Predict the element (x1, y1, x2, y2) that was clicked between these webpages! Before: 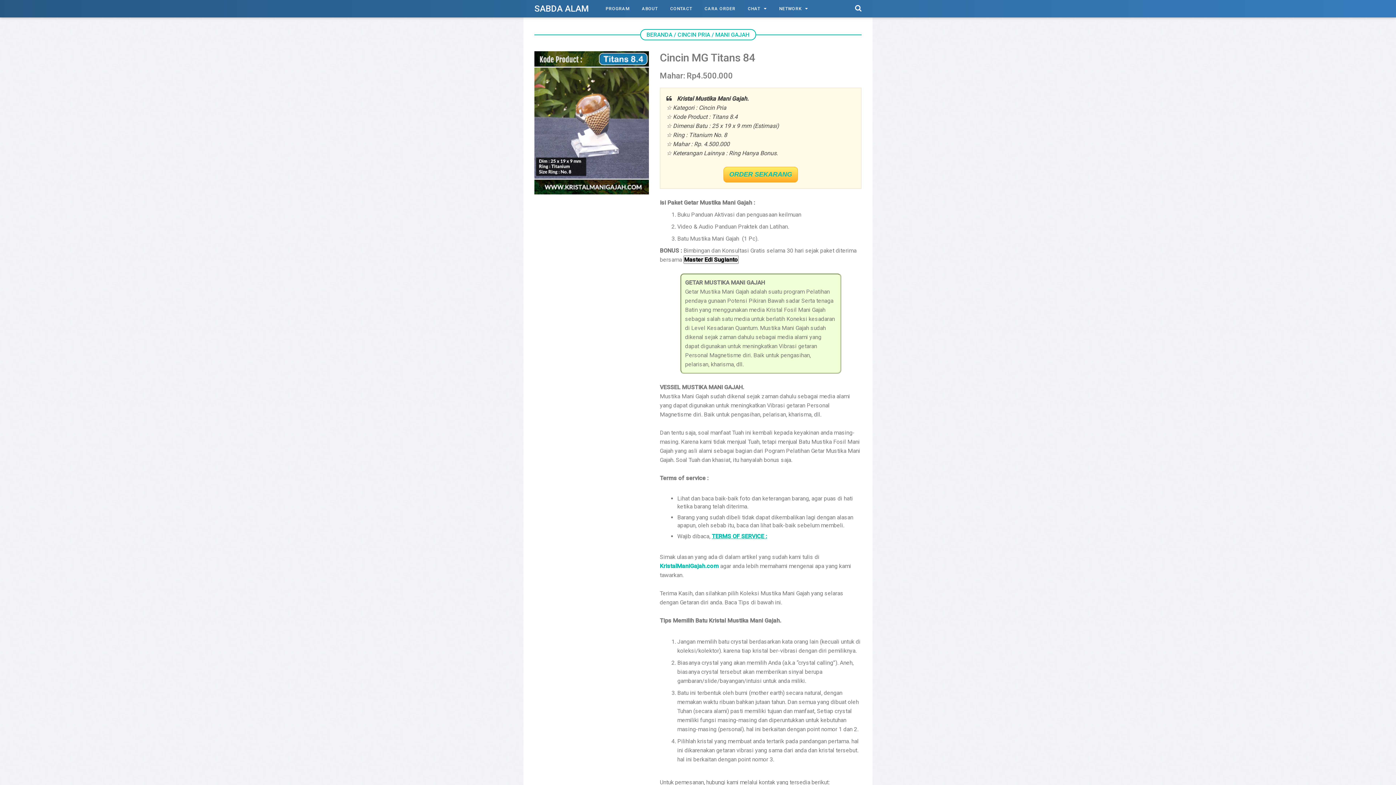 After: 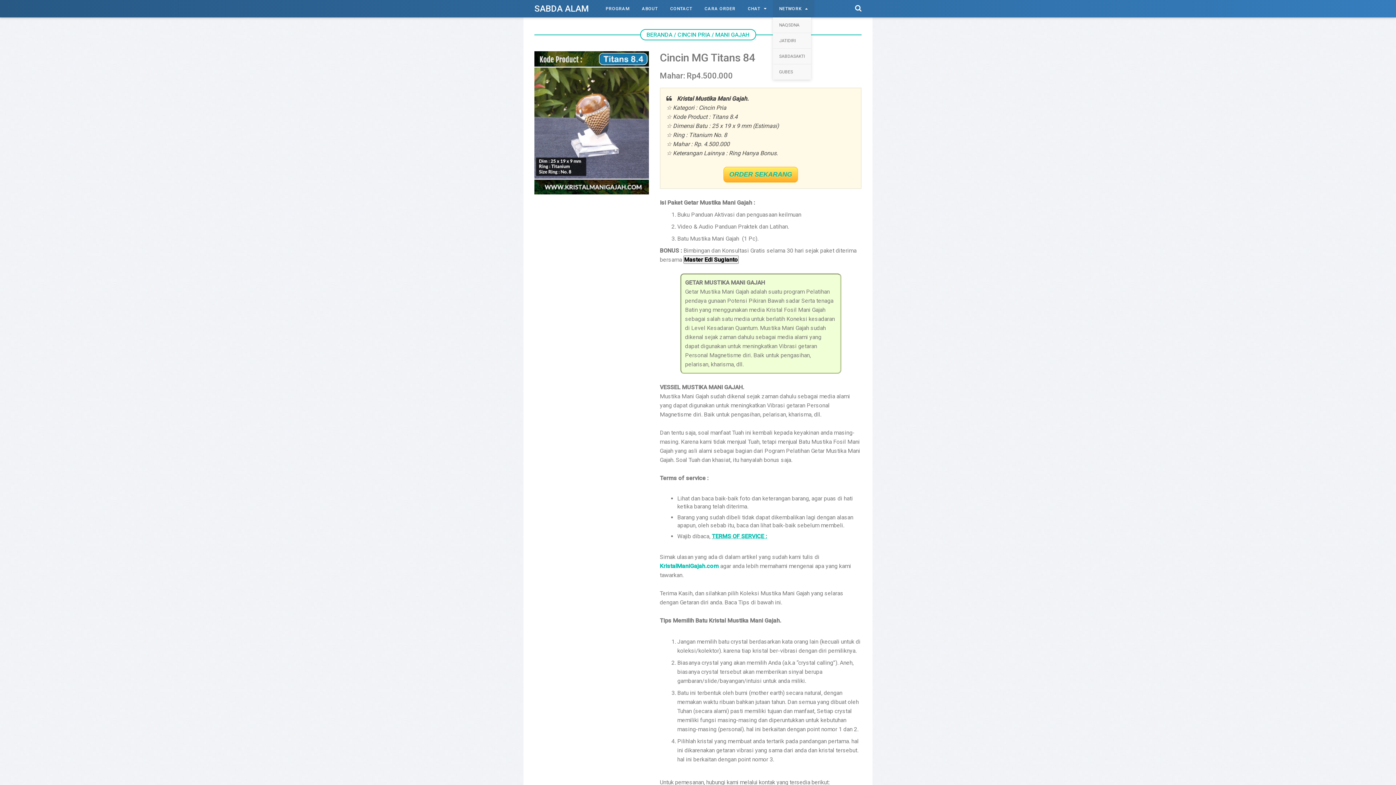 Action: bbox: (773, 0, 814, 17) label: NETWORK